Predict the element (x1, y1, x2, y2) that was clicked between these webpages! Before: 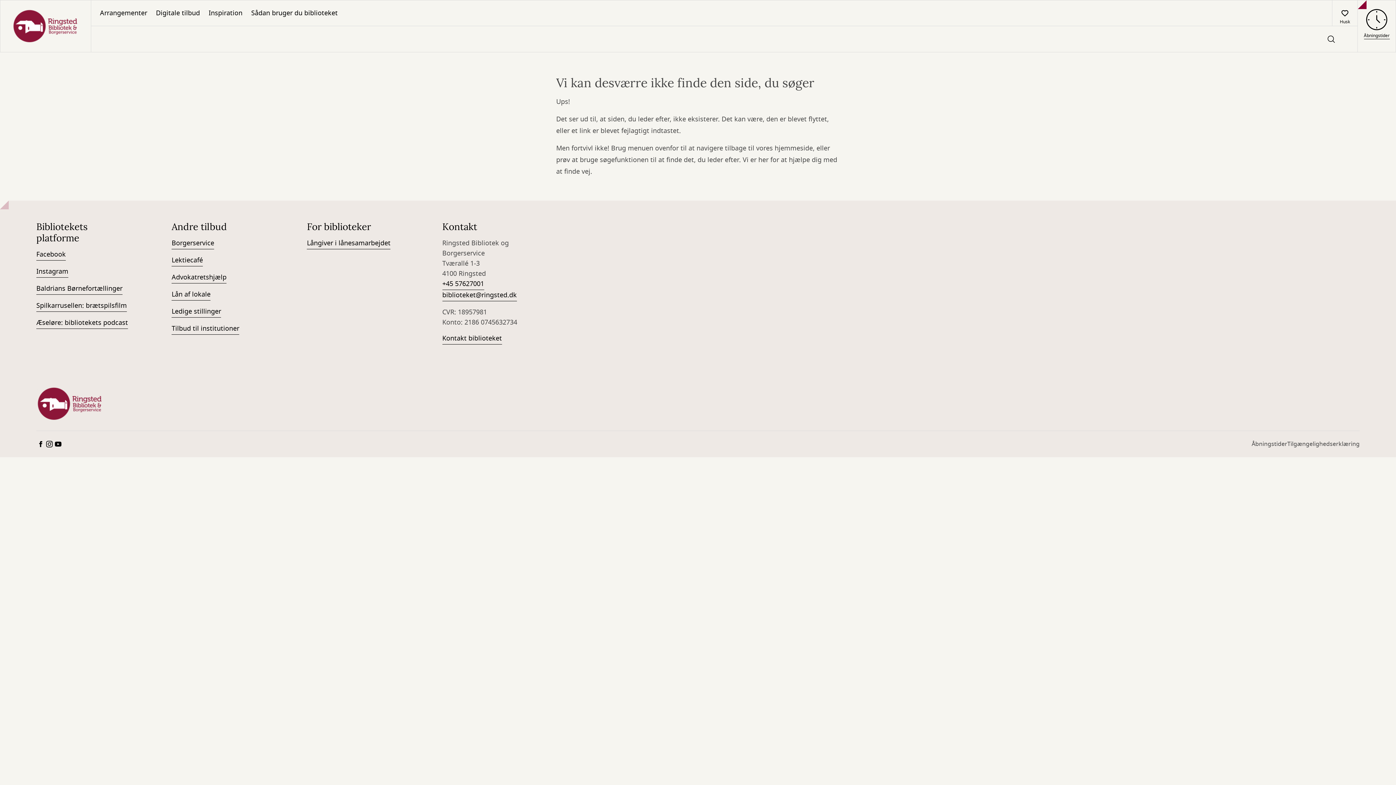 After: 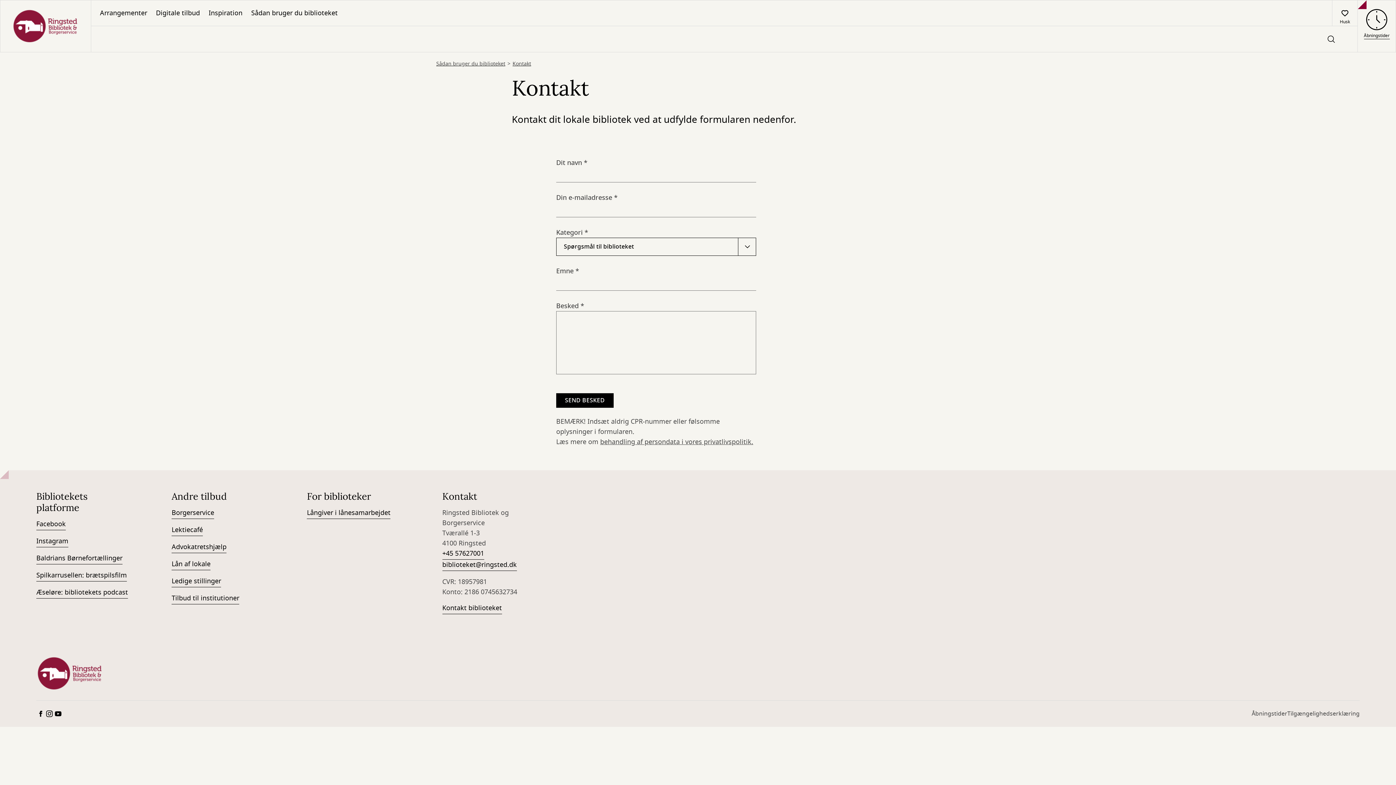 Action: bbox: (442, 333, 502, 344) label: Kontakt biblioteket